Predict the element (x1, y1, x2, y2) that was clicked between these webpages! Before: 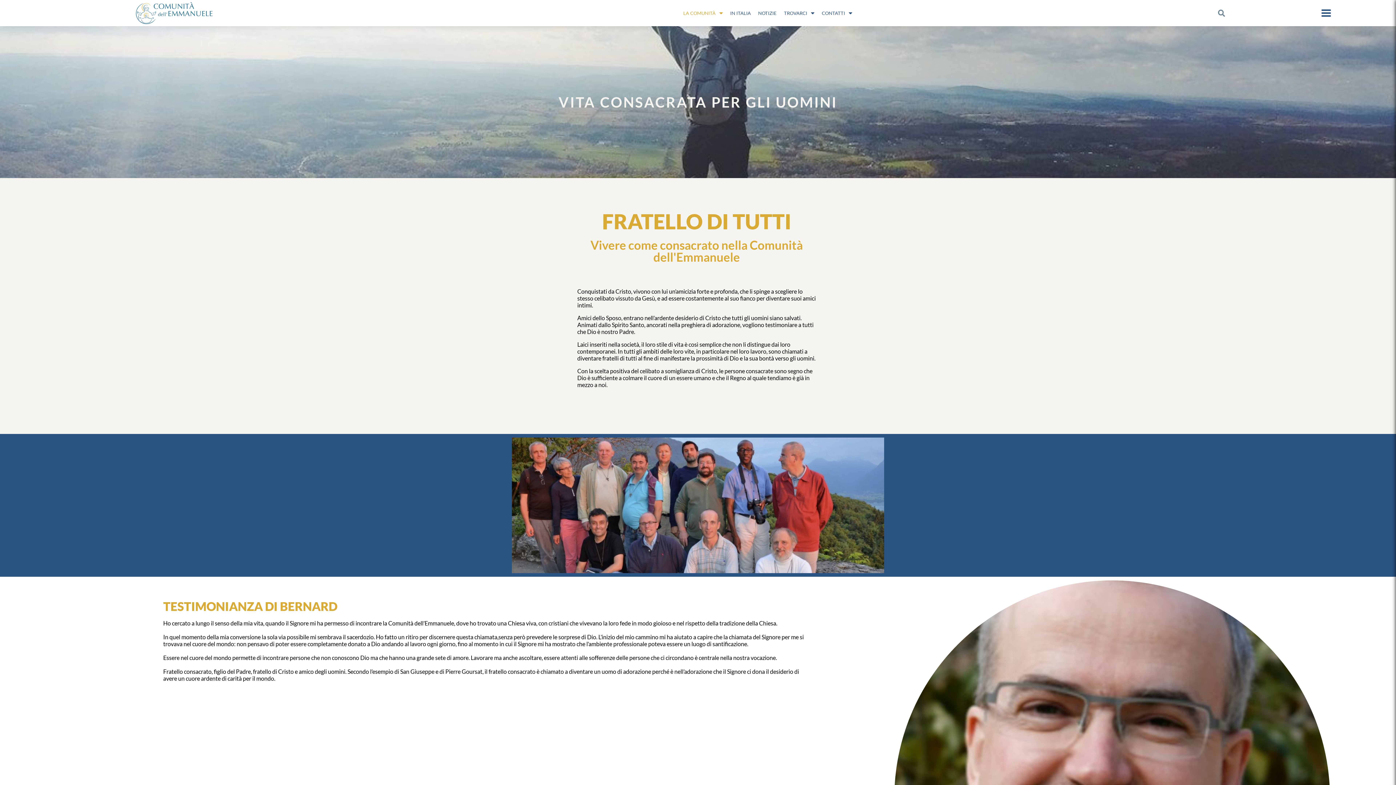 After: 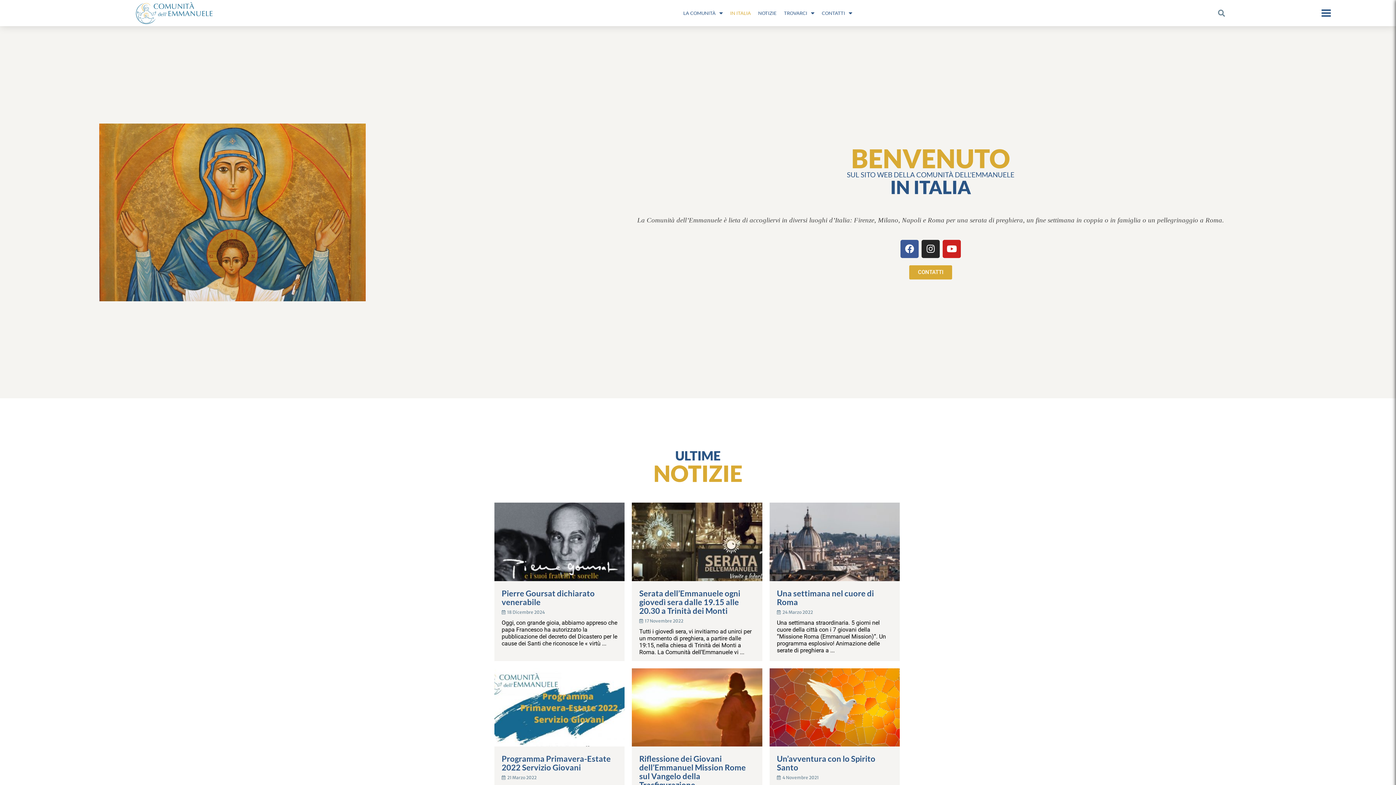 Action: bbox: (726, 5, 754, 20) label: IN ITALIA